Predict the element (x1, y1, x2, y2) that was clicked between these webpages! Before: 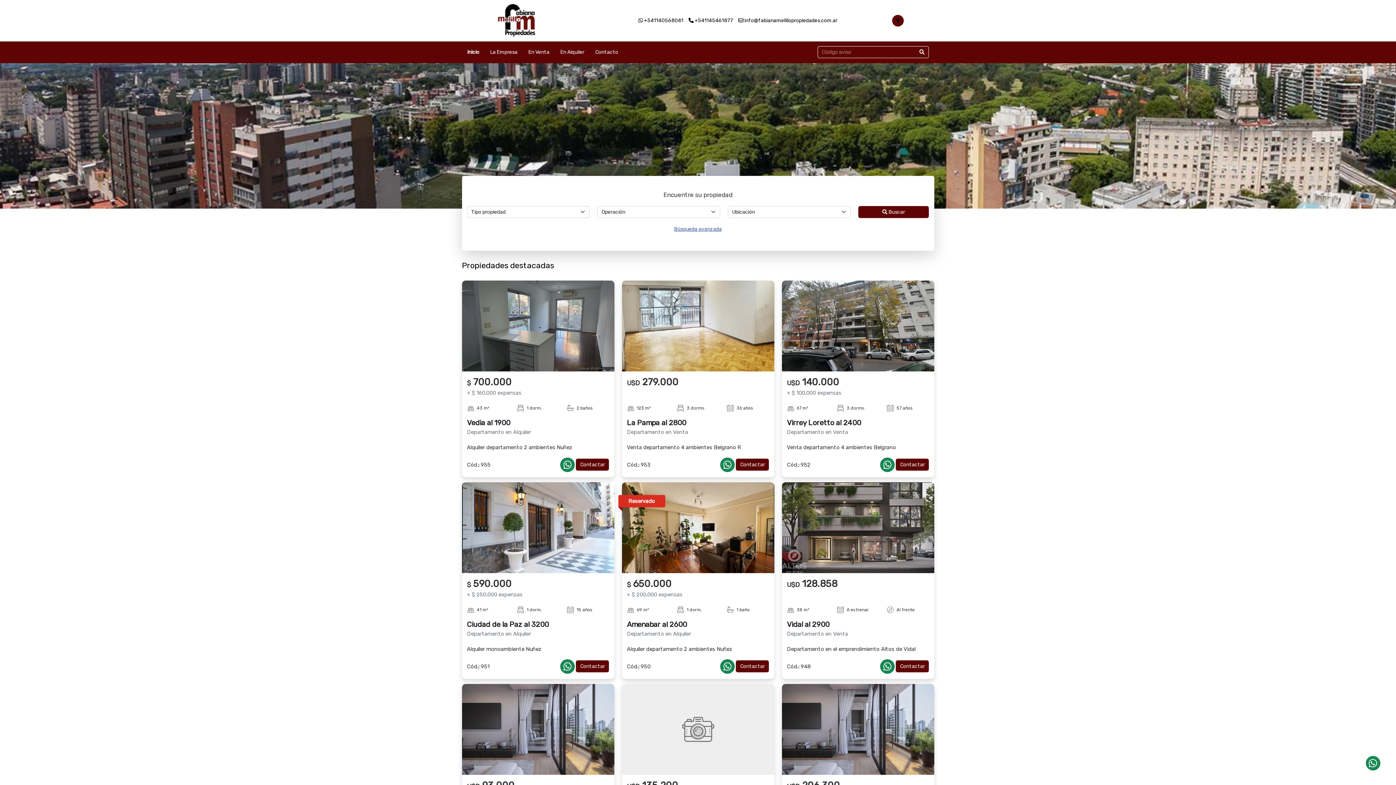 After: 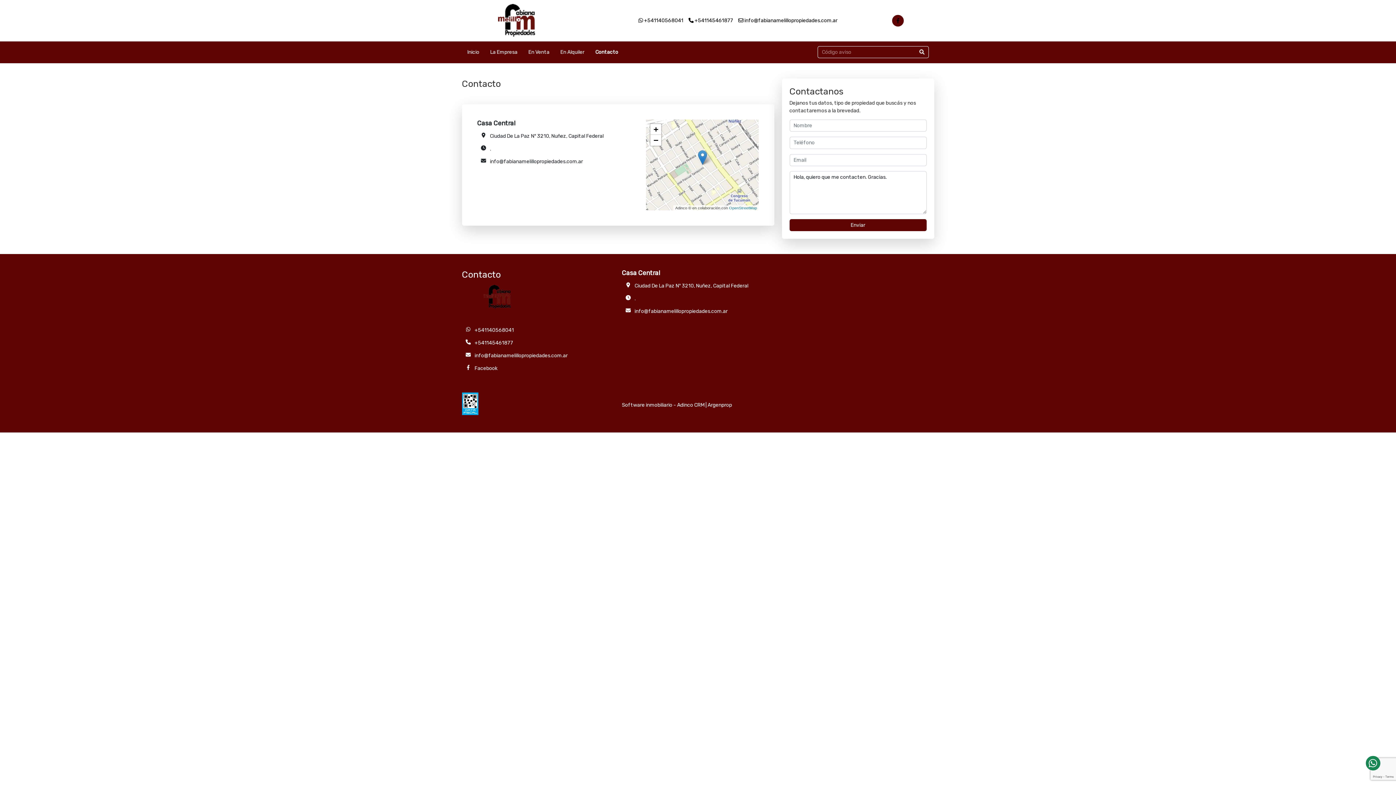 Action: bbox: (590, 41, 623, 63) label: Contacto